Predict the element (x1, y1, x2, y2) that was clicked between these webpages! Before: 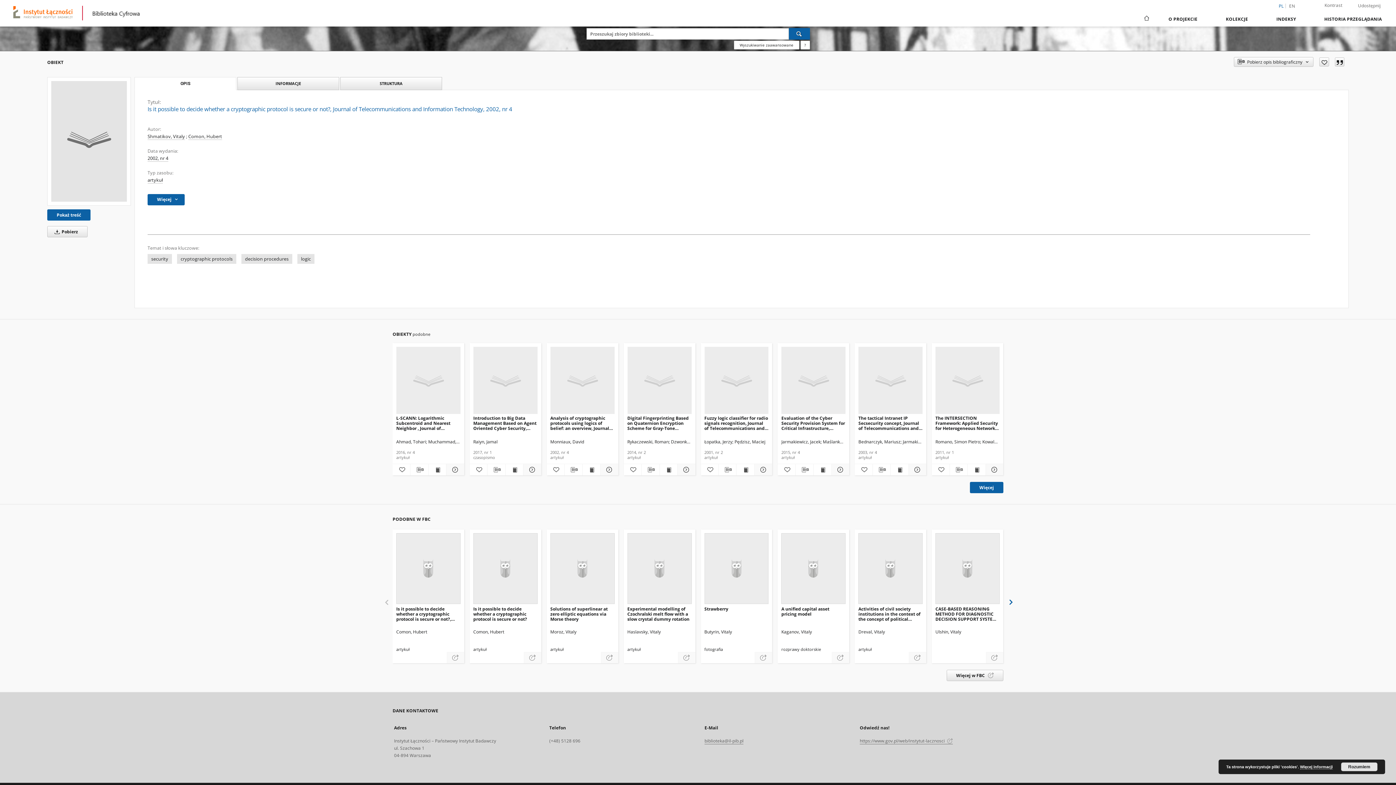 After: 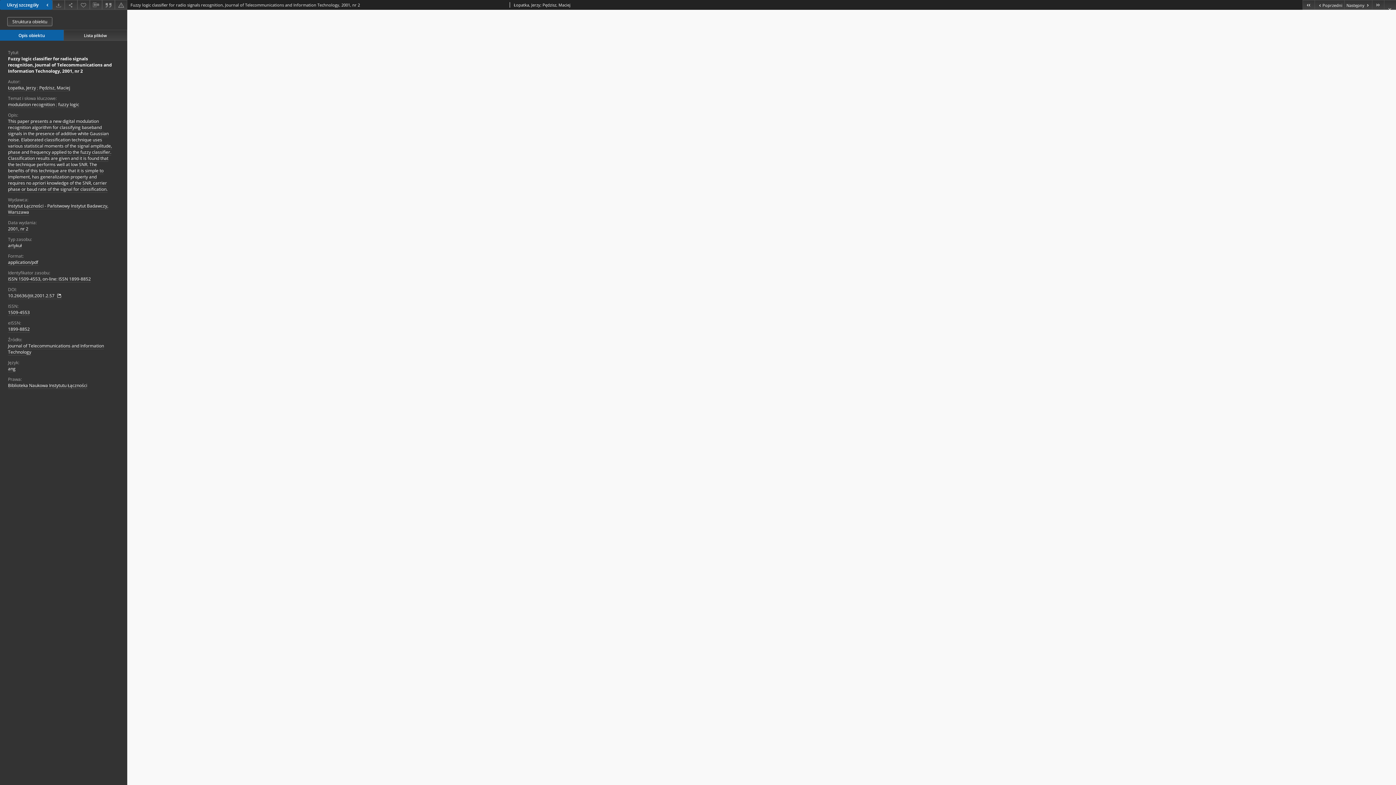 Action: label: Wyświetl treść publikacji Fuzzy logic classifier for radio signals recognition, Journal of Telecommunications and Information Technology, 2001, nr 2 bbox: (736, 465, 754, 474)